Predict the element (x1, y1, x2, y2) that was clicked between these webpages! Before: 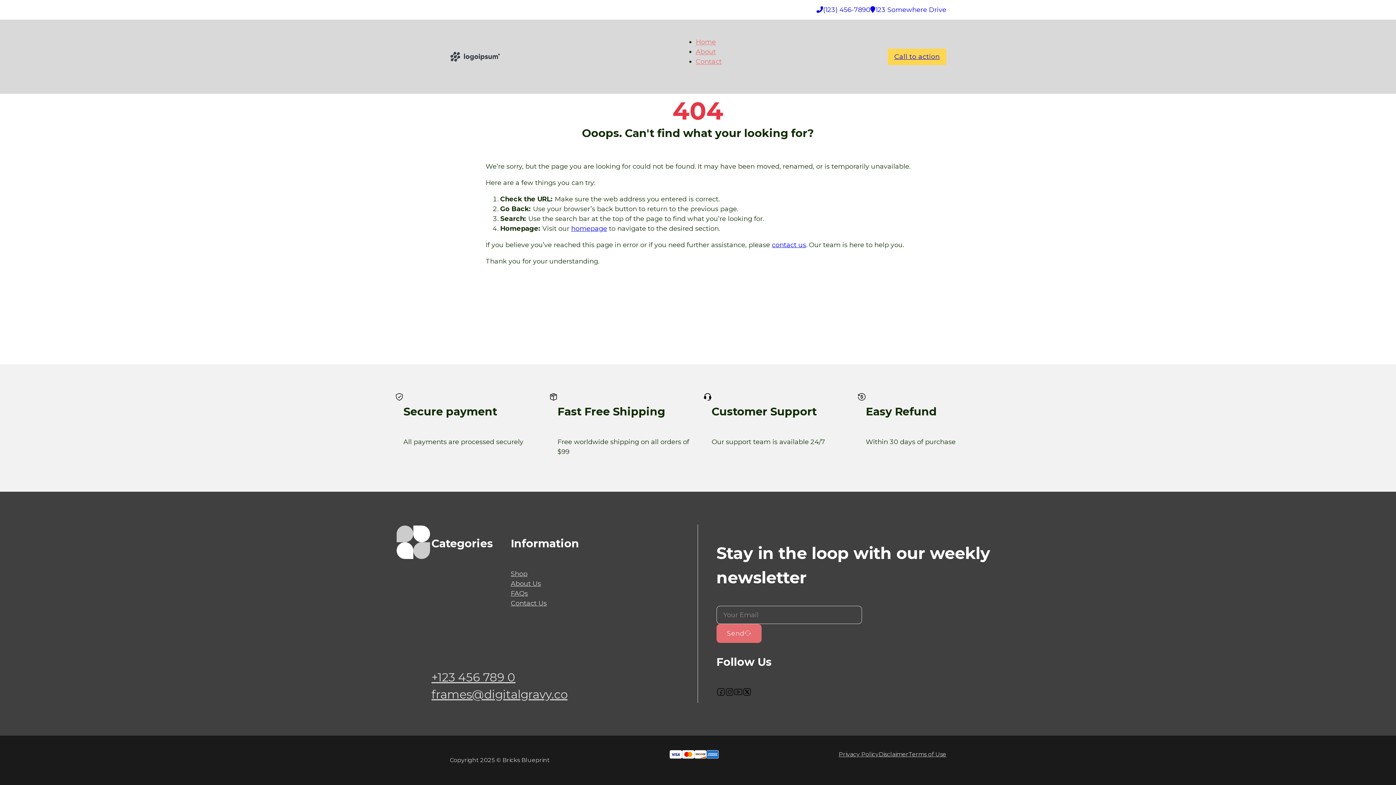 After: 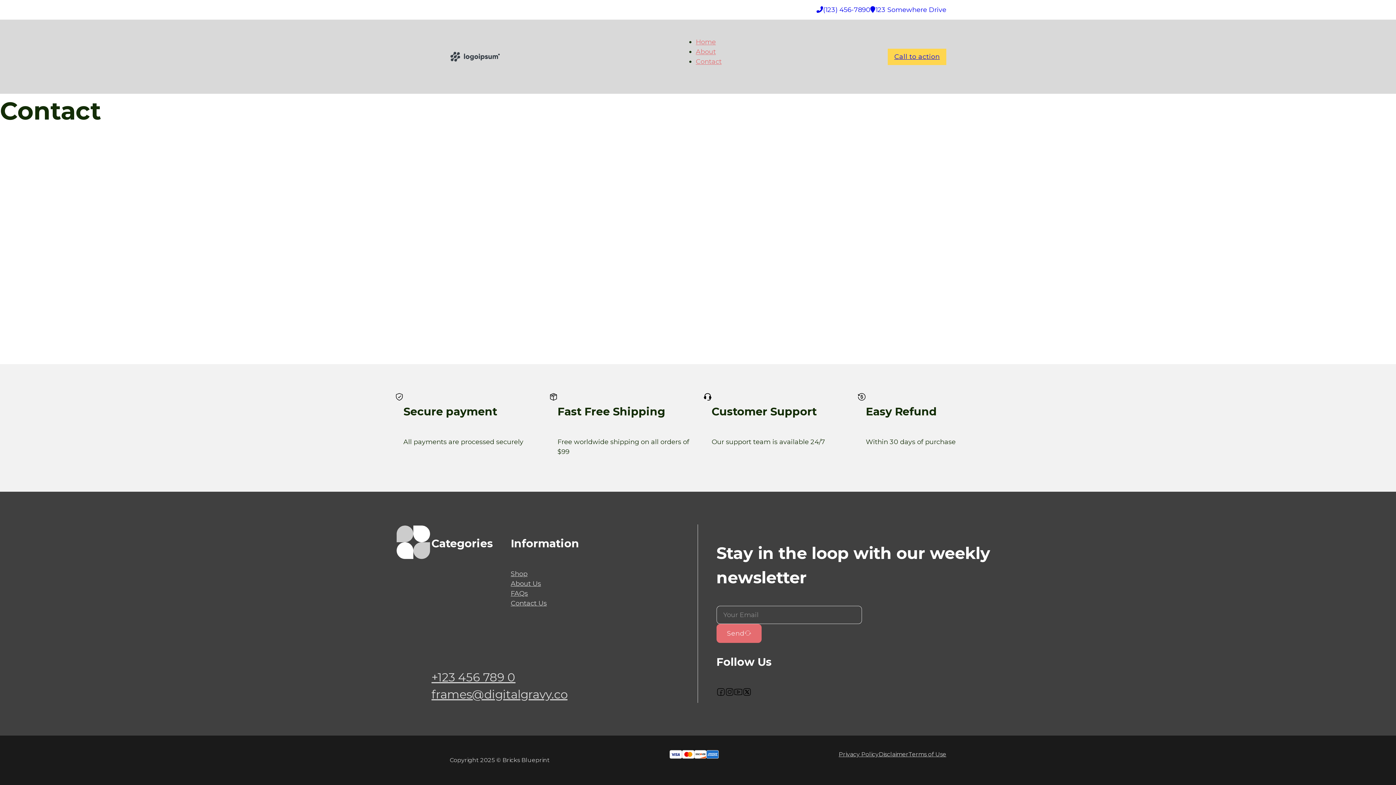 Action: bbox: (696, 52, 721, 70) label: Contact